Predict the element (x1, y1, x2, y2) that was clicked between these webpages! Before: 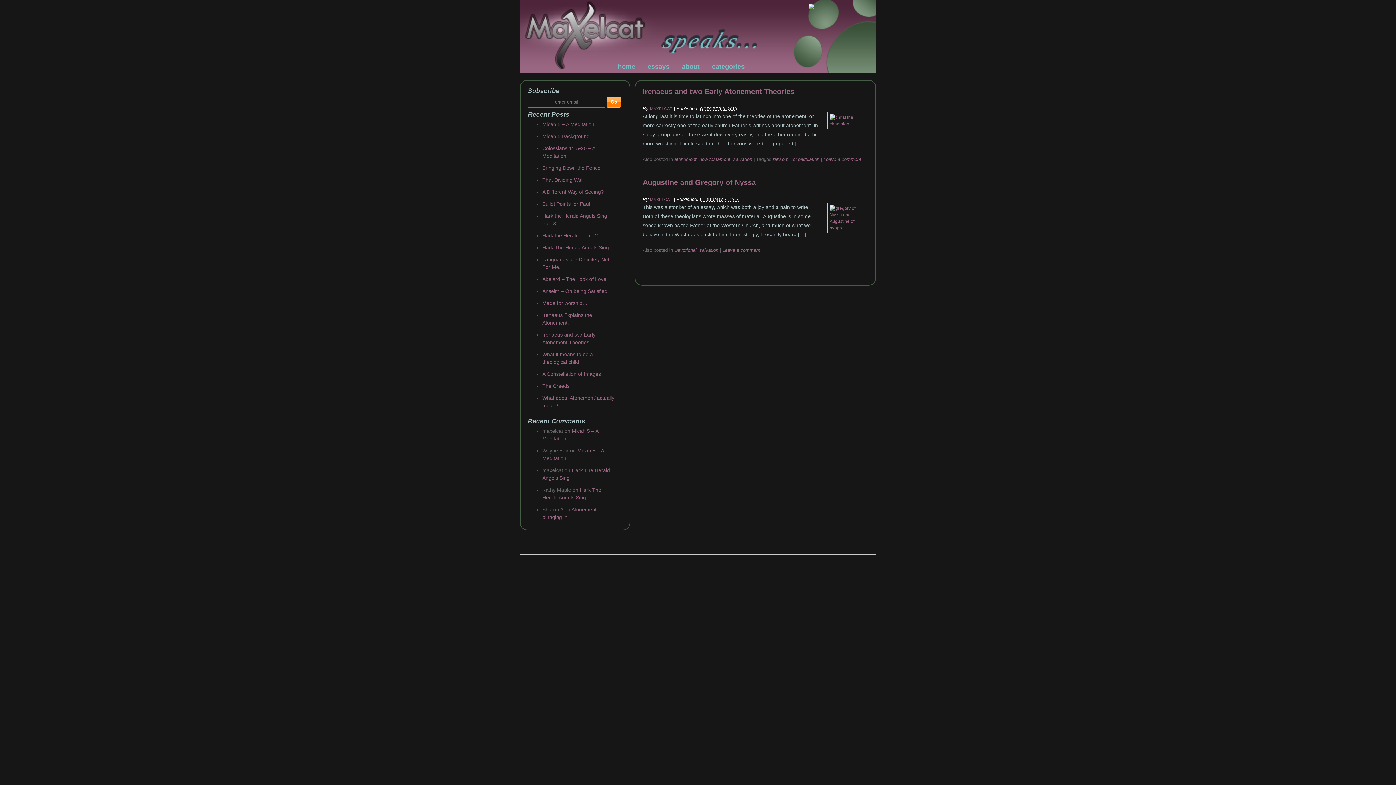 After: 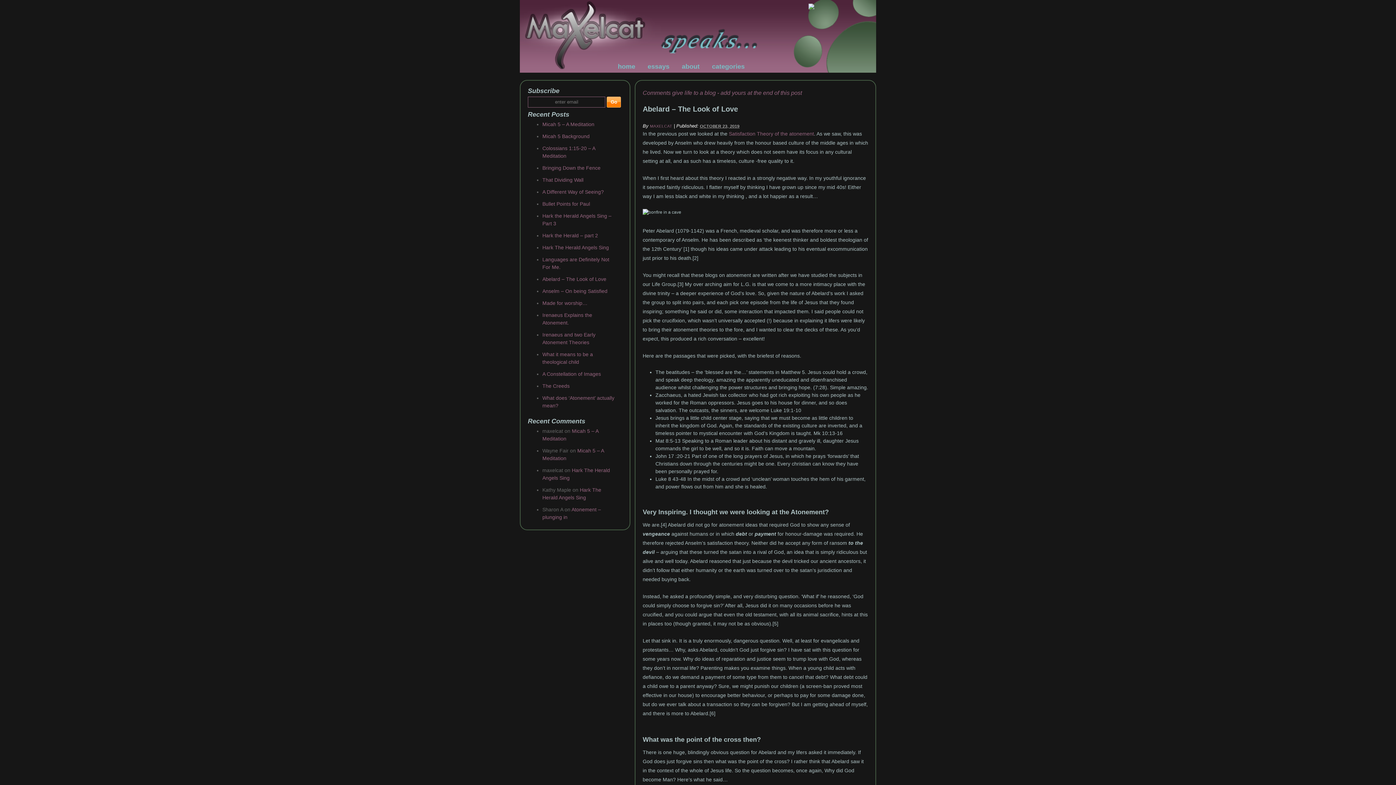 Action: label: Abelard – The Look of Love bbox: (542, 276, 606, 282)